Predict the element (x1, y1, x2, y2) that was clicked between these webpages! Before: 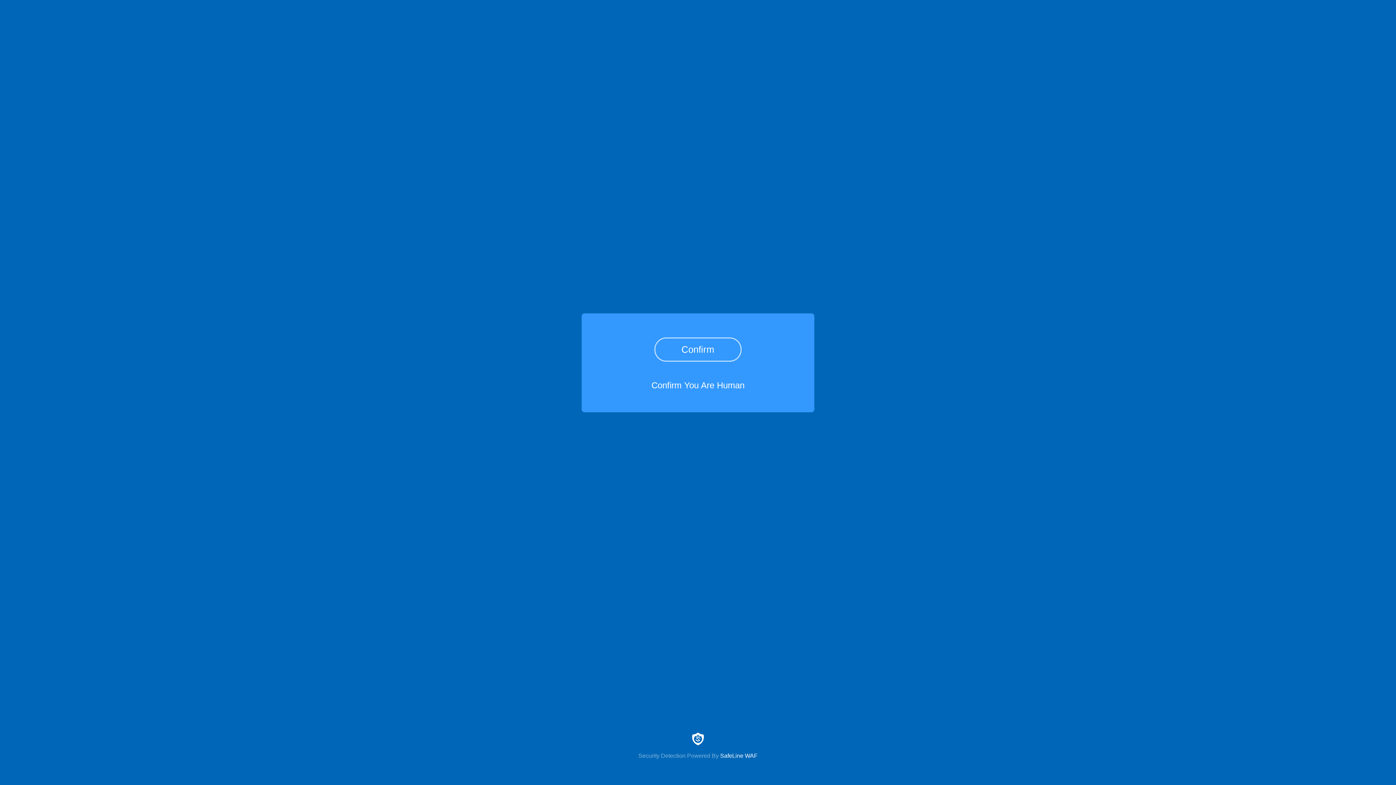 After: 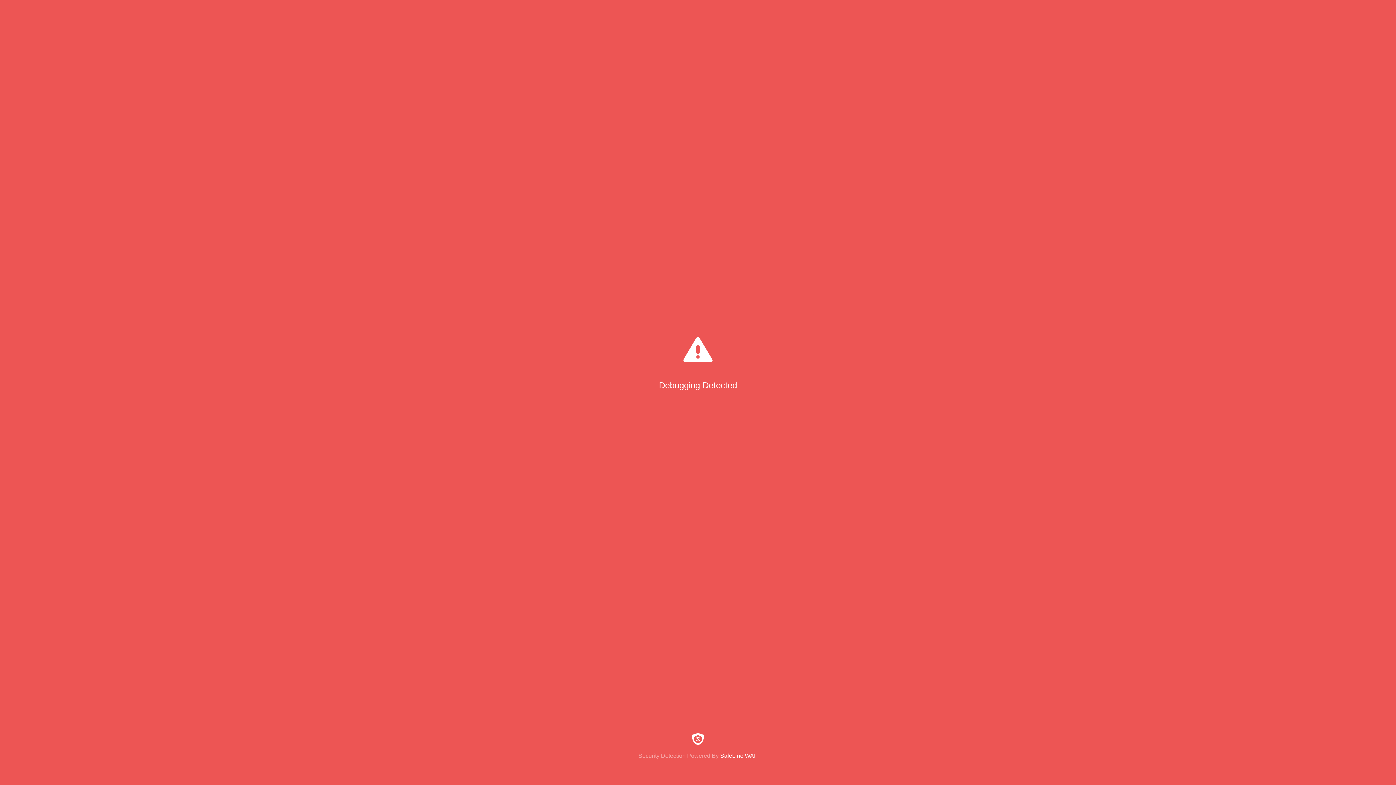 Action: label: Confirm bbox: (654, 337, 741, 361)